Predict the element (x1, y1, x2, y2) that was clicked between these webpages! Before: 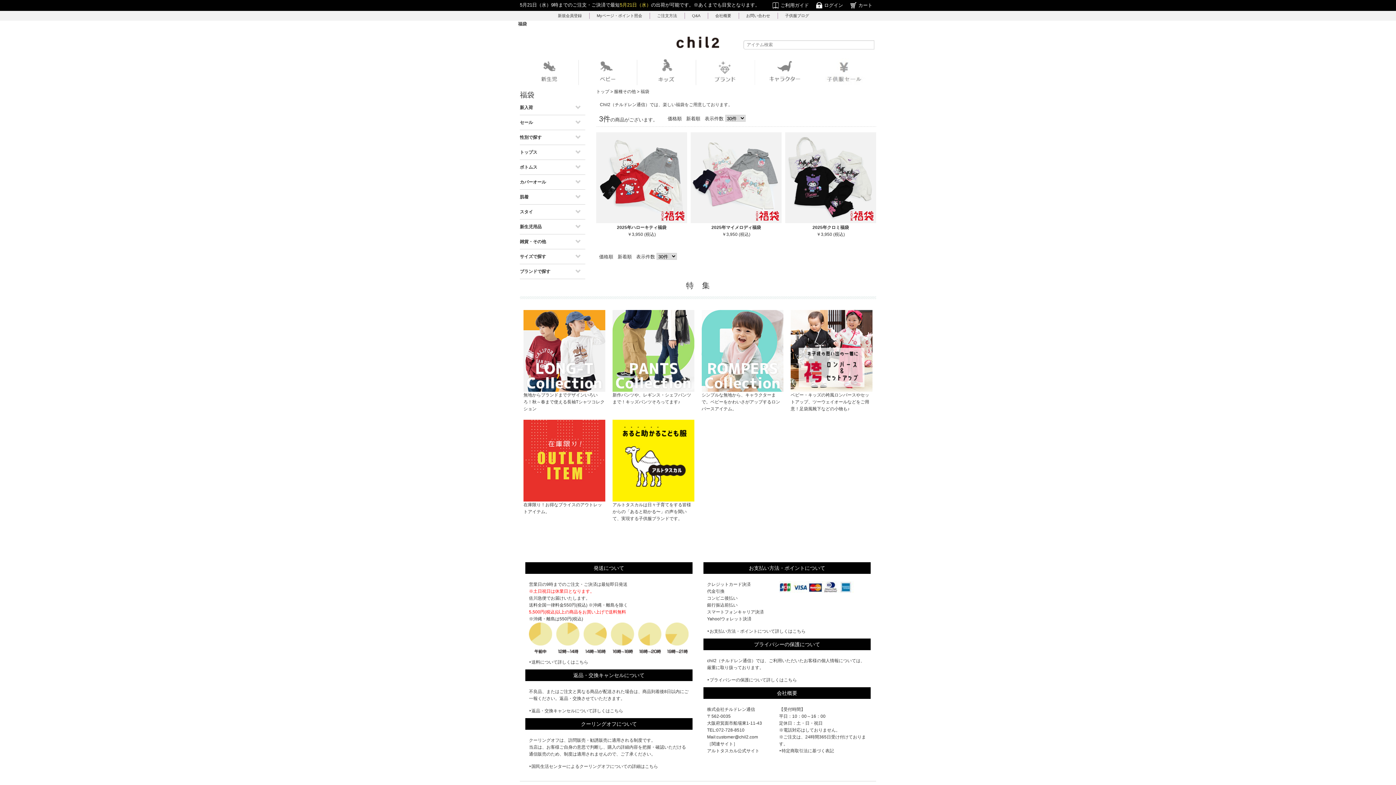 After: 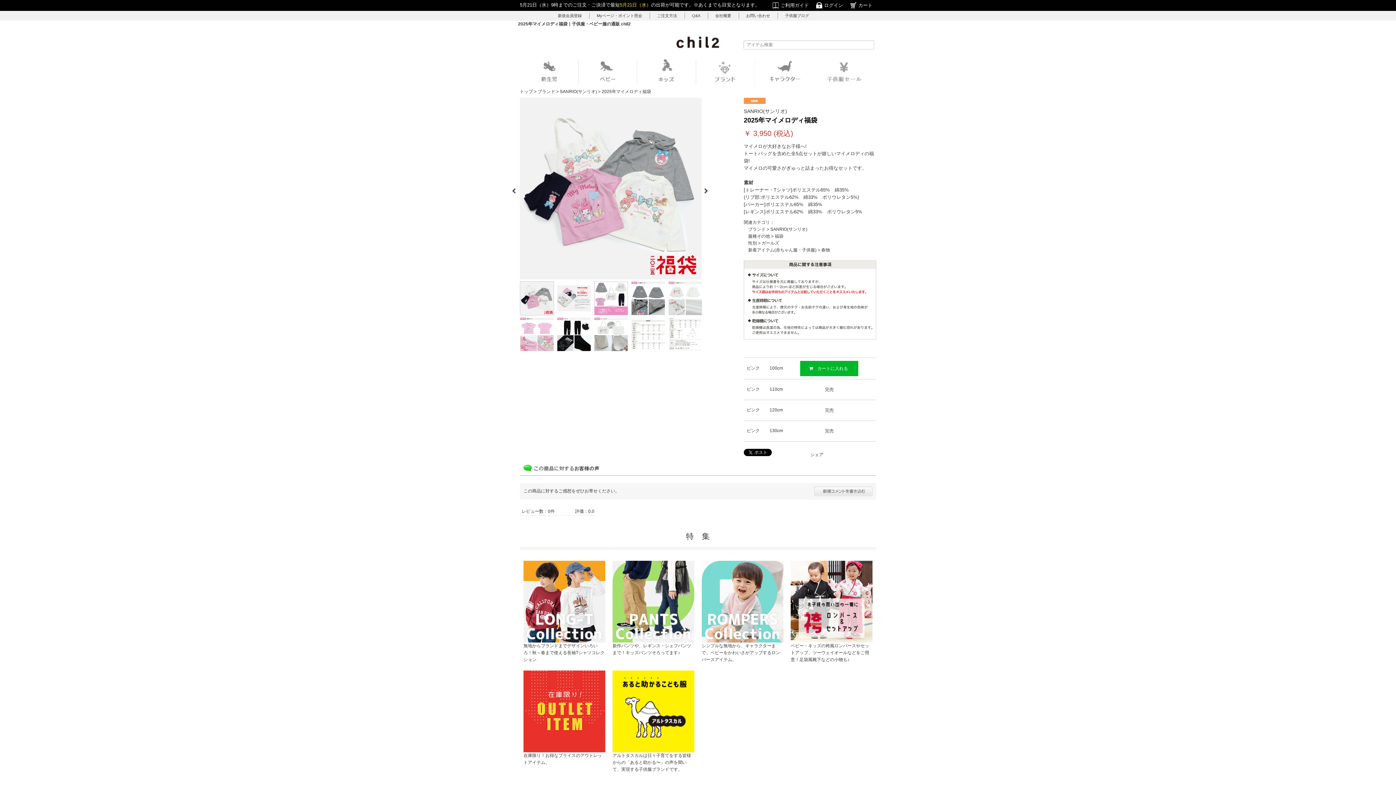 Action: label: 2025年マイメロディ福袋 bbox: (711, 225, 761, 230)